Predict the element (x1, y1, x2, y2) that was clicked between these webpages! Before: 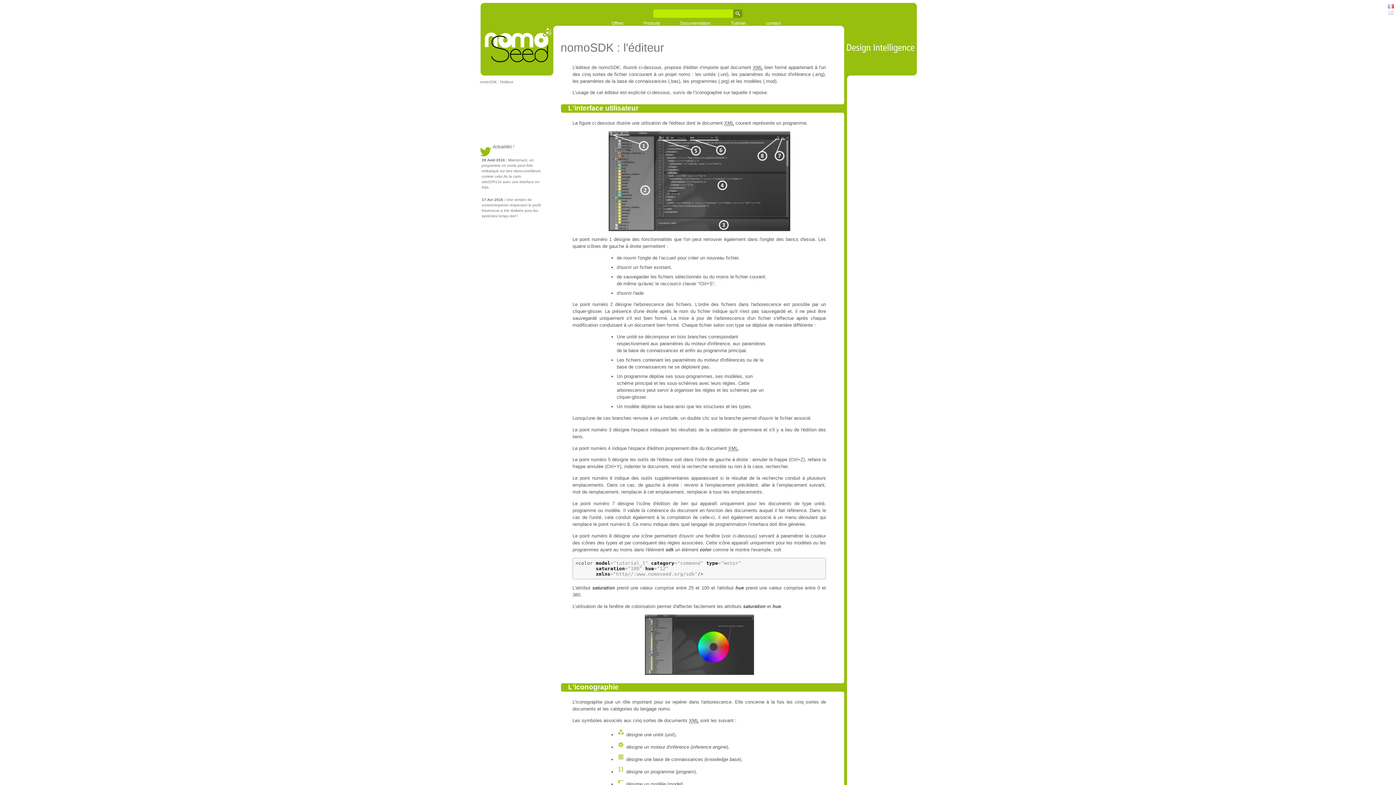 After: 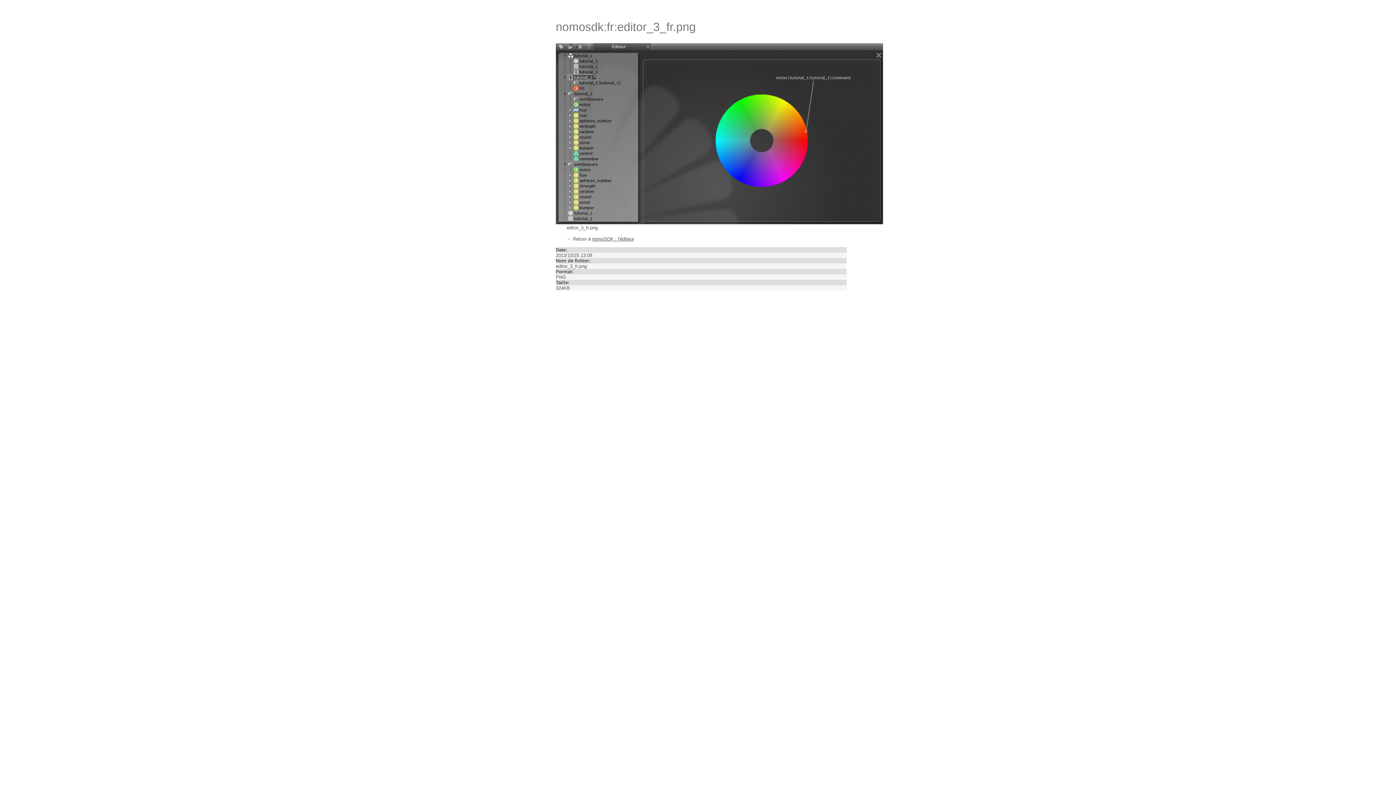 Action: bbox: (572, 614, 826, 675)